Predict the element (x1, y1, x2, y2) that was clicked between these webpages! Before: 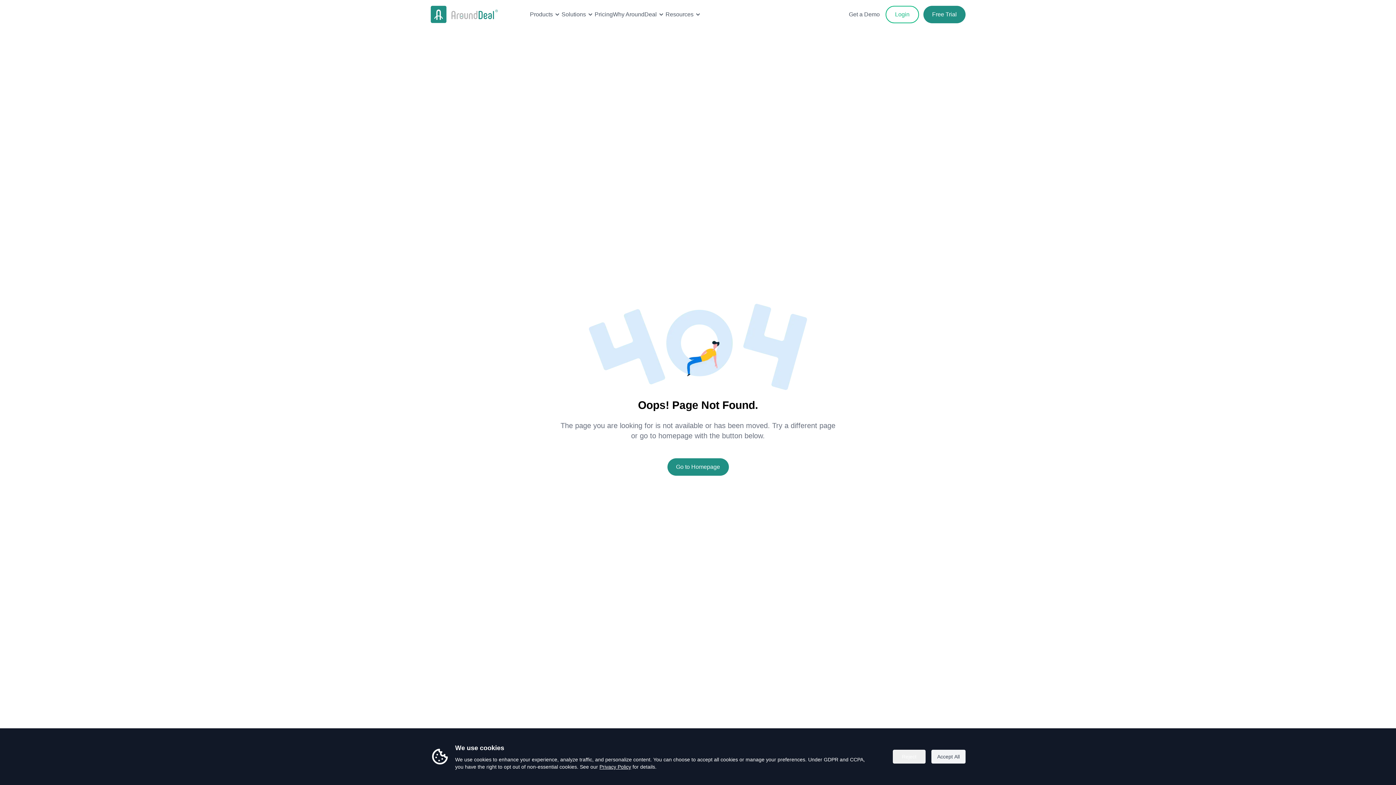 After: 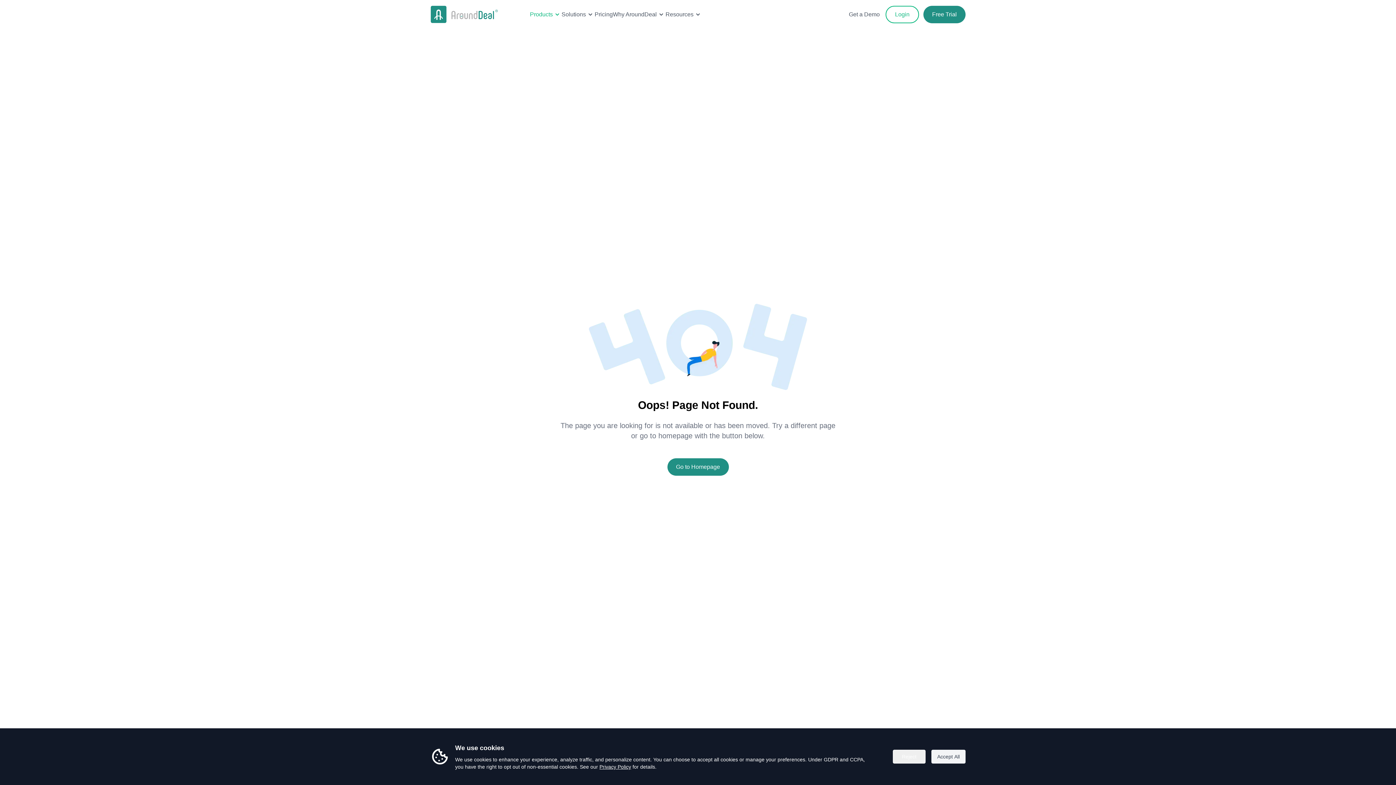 Action: label: Products bbox: (530, 10, 561, 18)